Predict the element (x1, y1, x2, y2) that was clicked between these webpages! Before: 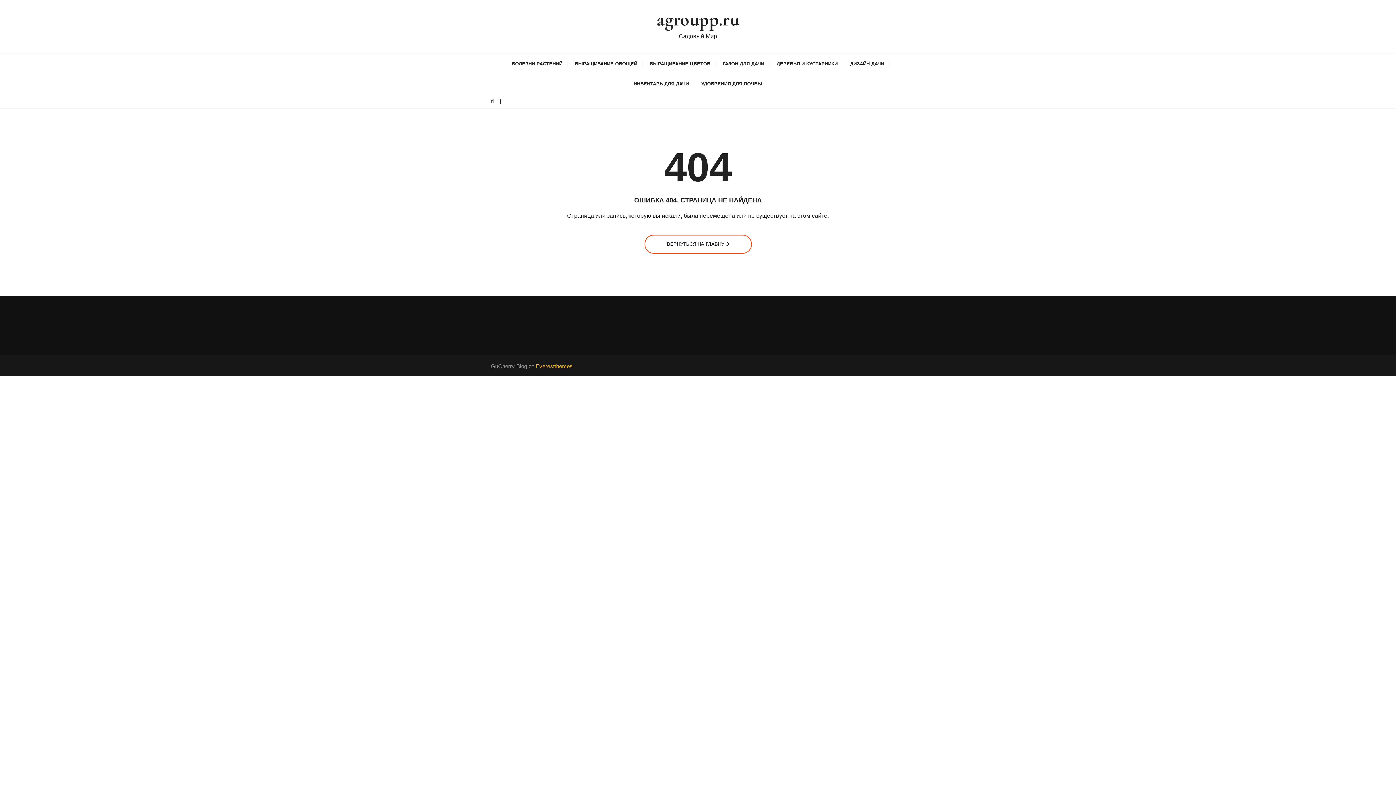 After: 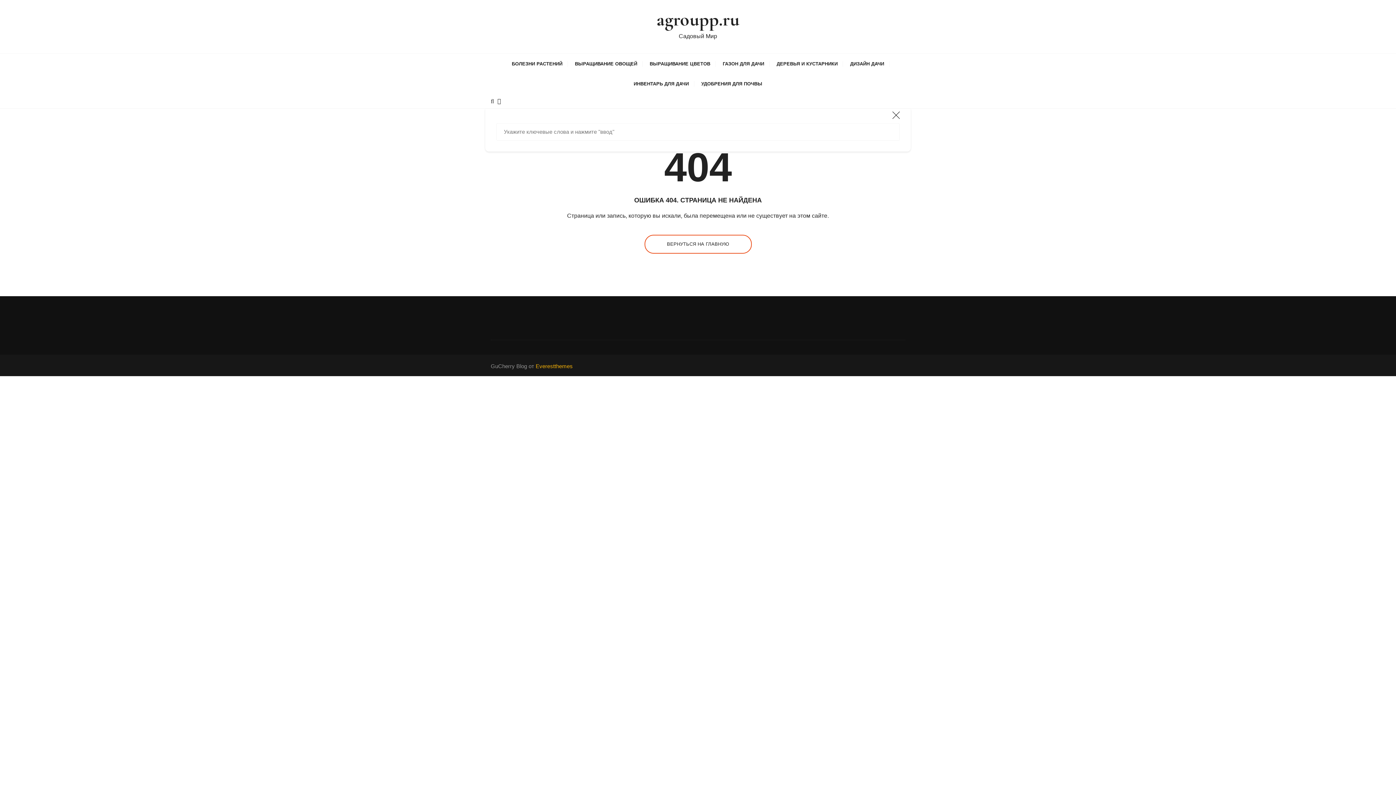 Action: bbox: (490, 93, 494, 108)